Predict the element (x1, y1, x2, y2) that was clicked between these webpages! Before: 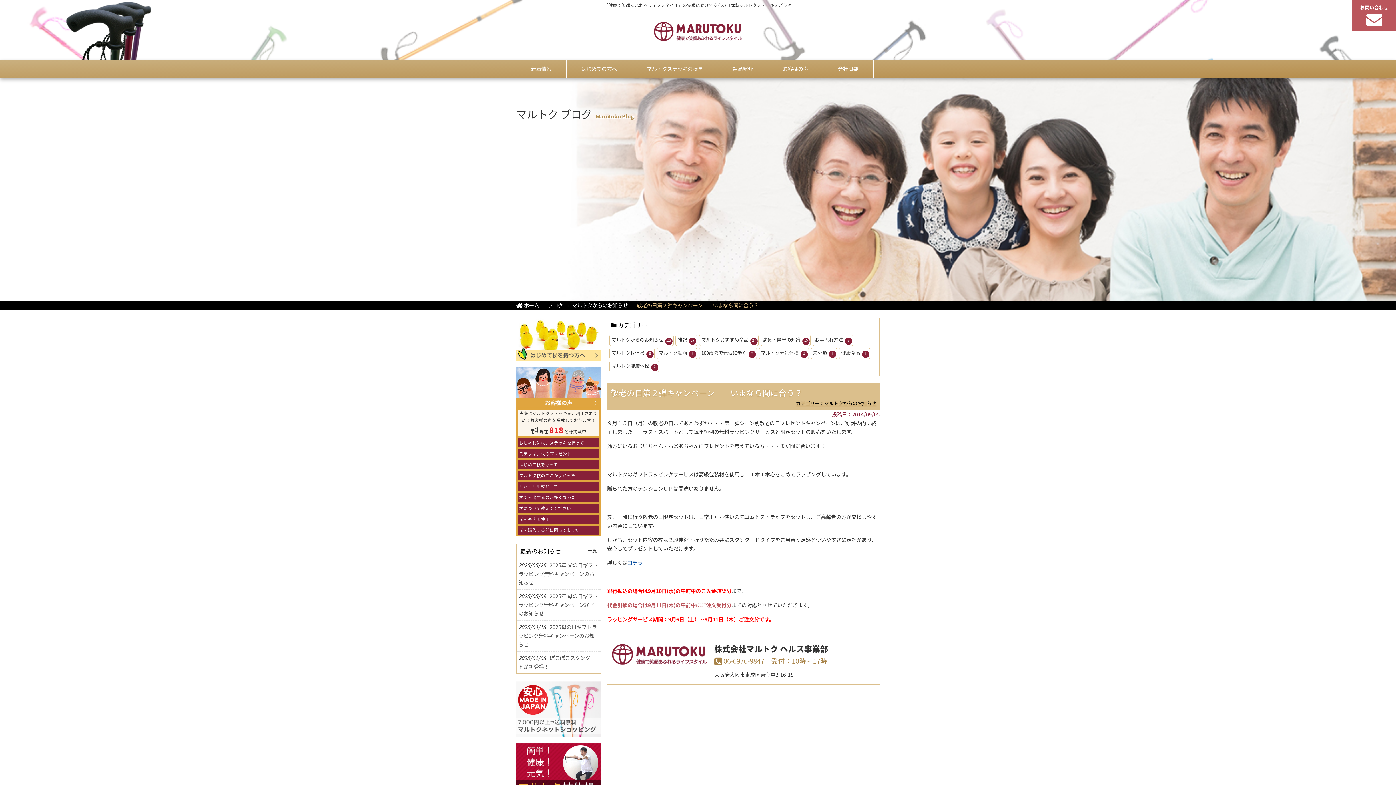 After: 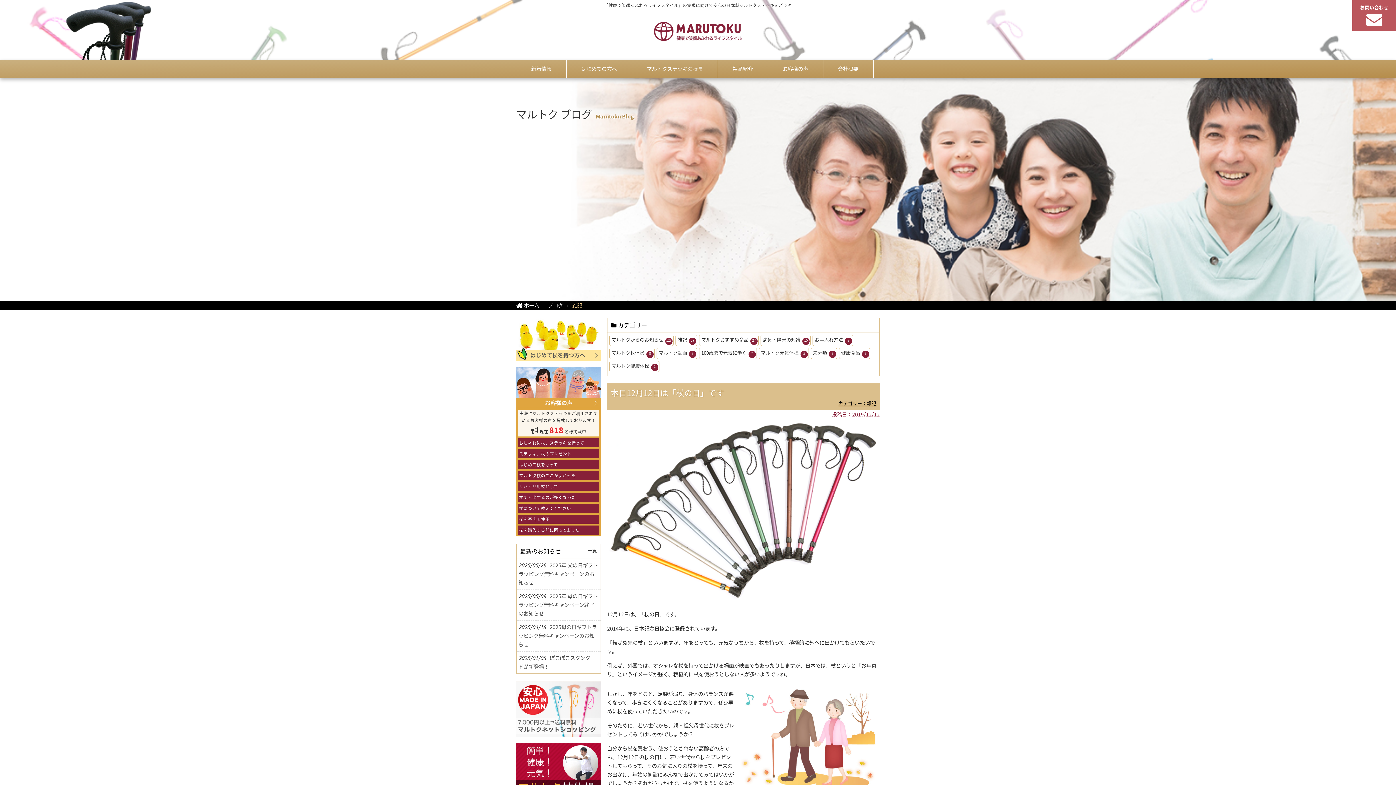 Action: label: 雑記27 bbox: (675, 335, 697, 346)